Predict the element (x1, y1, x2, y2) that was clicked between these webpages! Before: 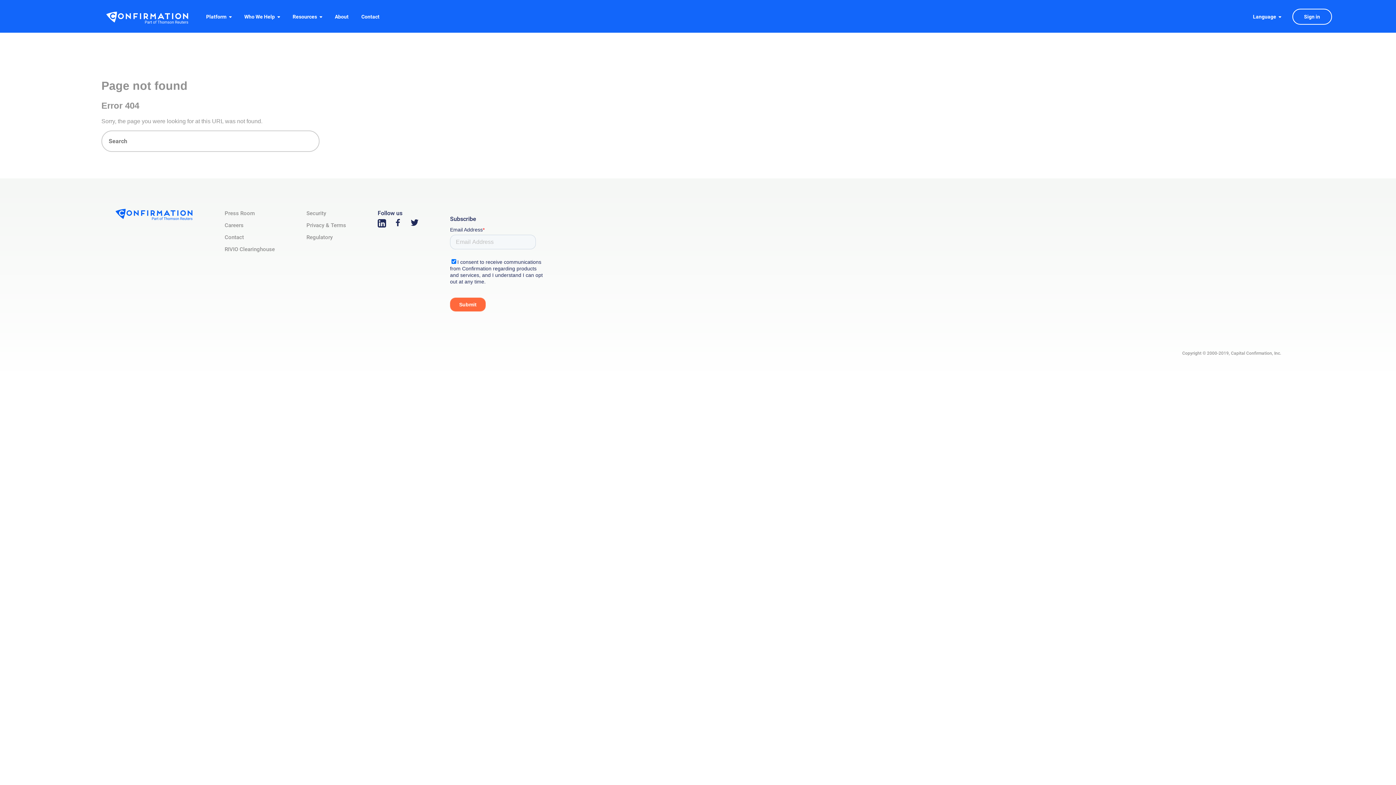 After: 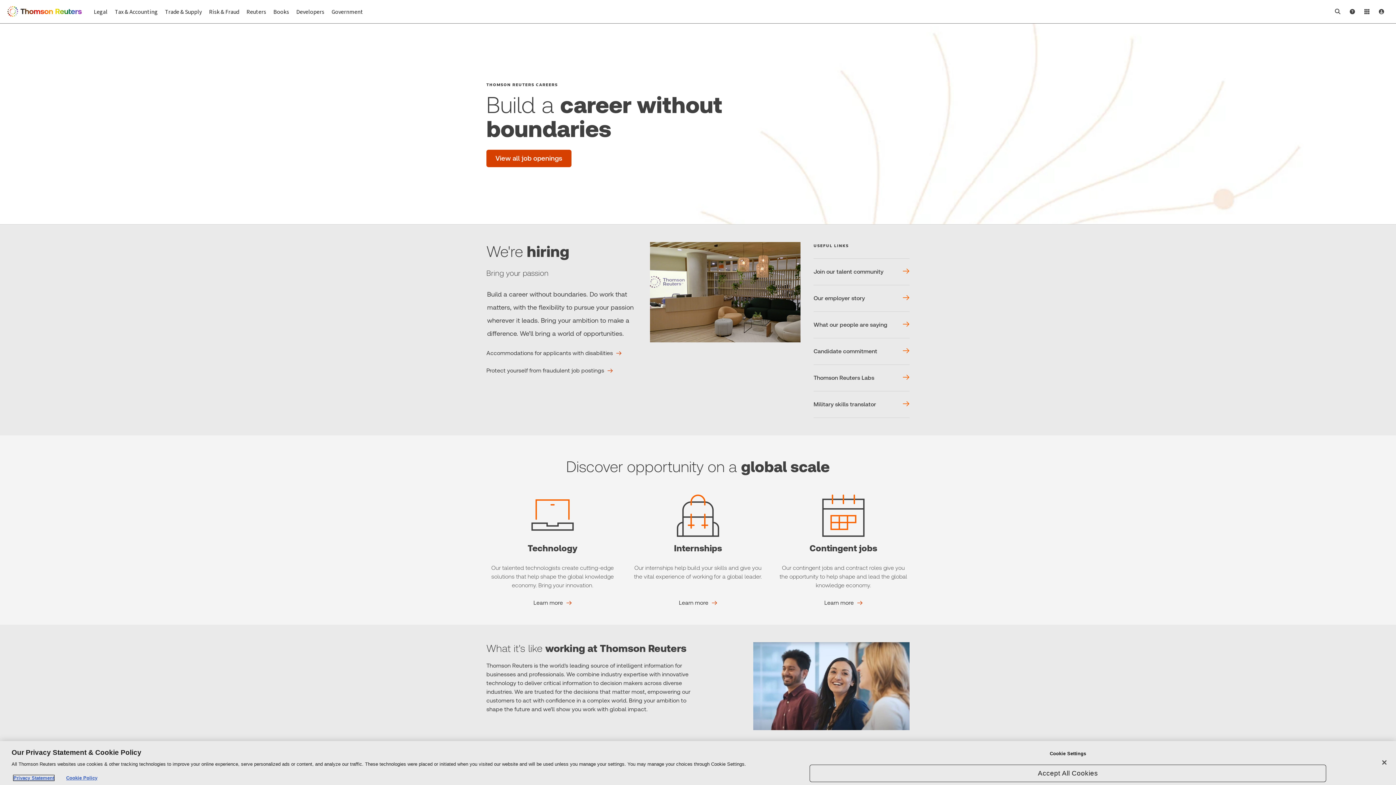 Action: label: Careers bbox: (224, 221, 274, 230)